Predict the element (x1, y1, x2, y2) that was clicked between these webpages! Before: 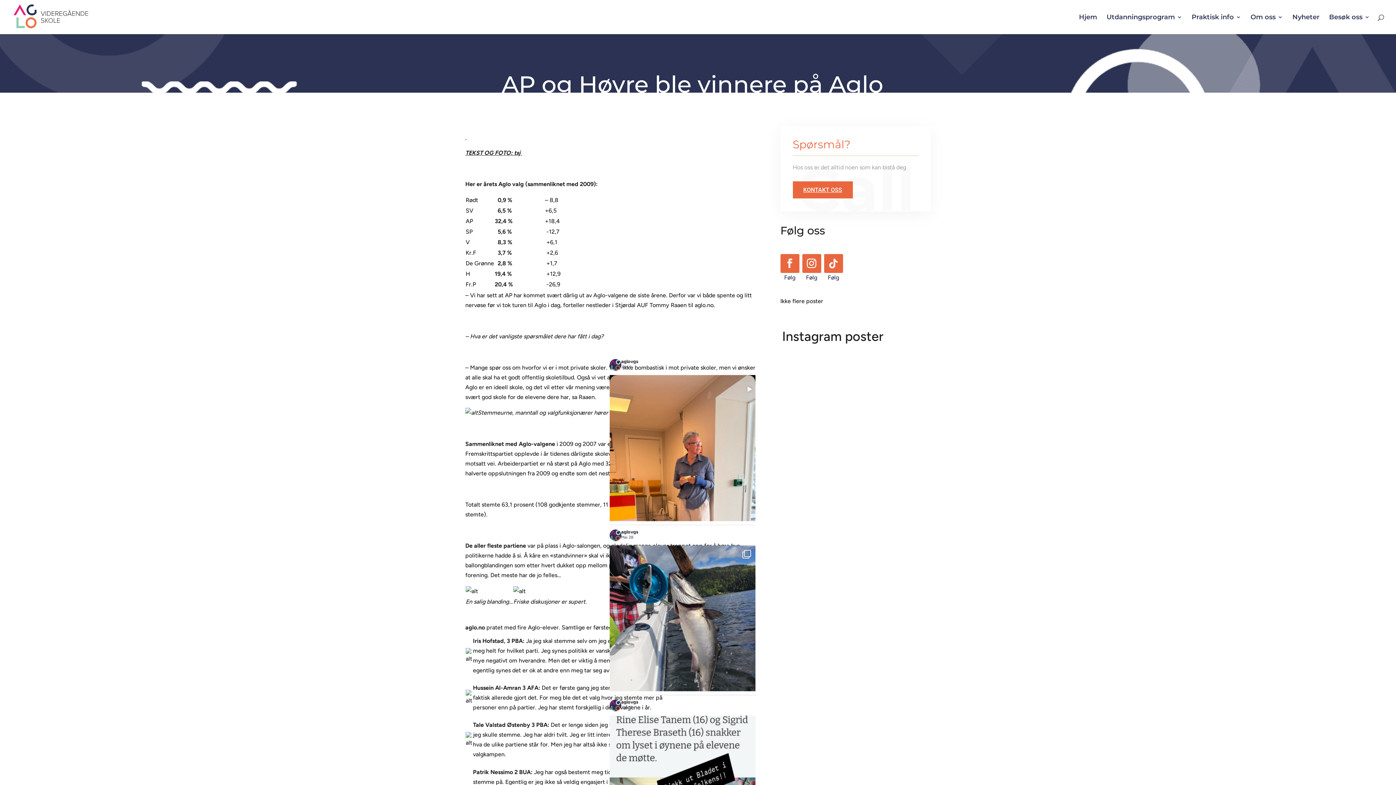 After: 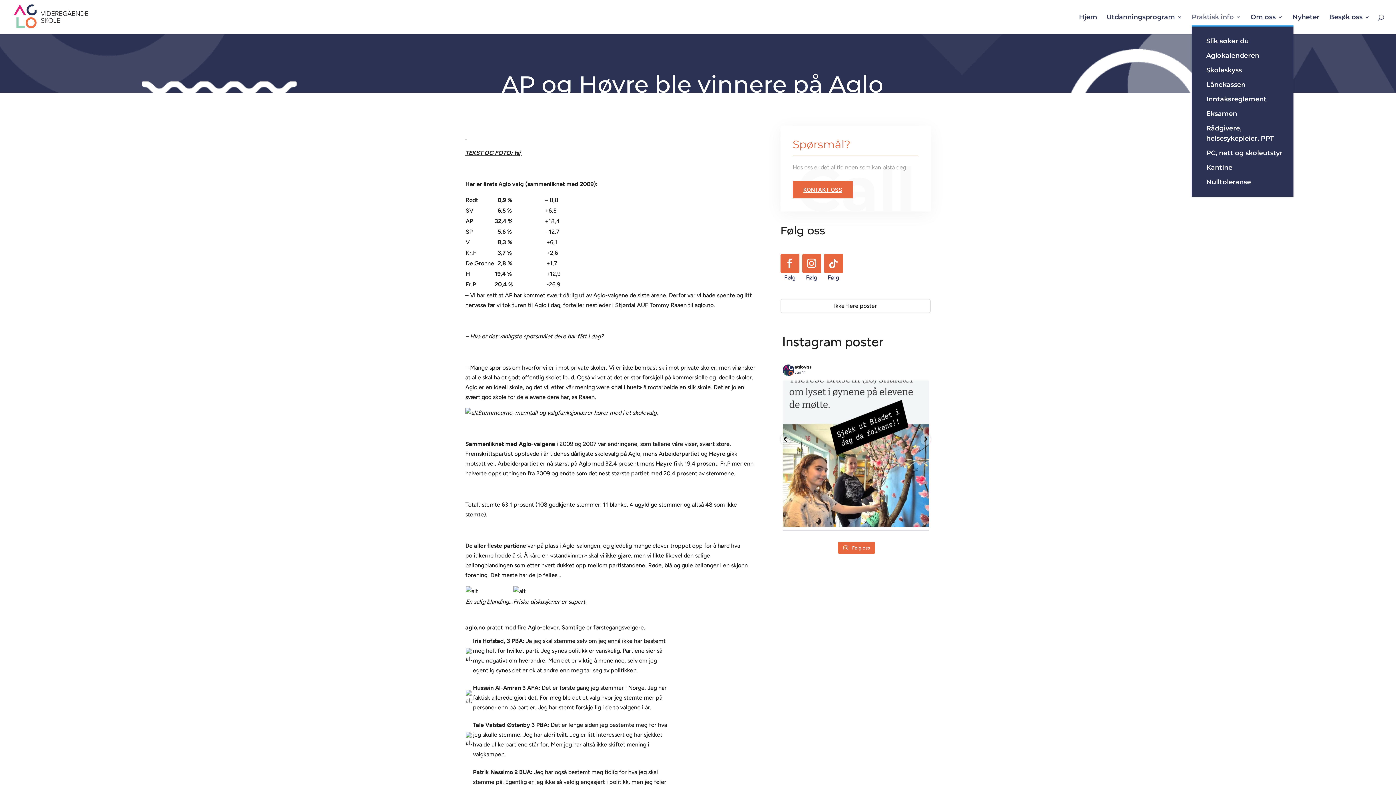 Action: bbox: (1192, 14, 1241, 34) label: Praktisk info